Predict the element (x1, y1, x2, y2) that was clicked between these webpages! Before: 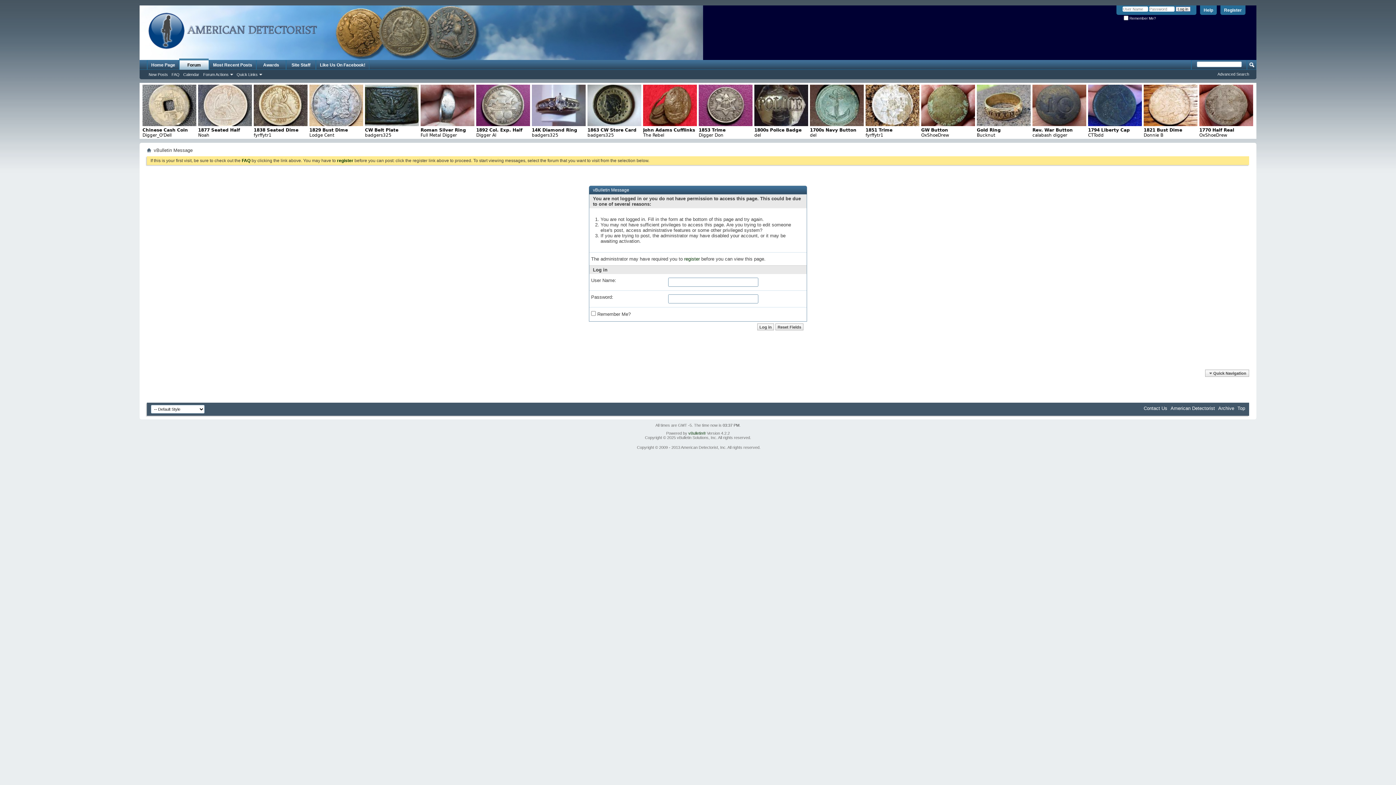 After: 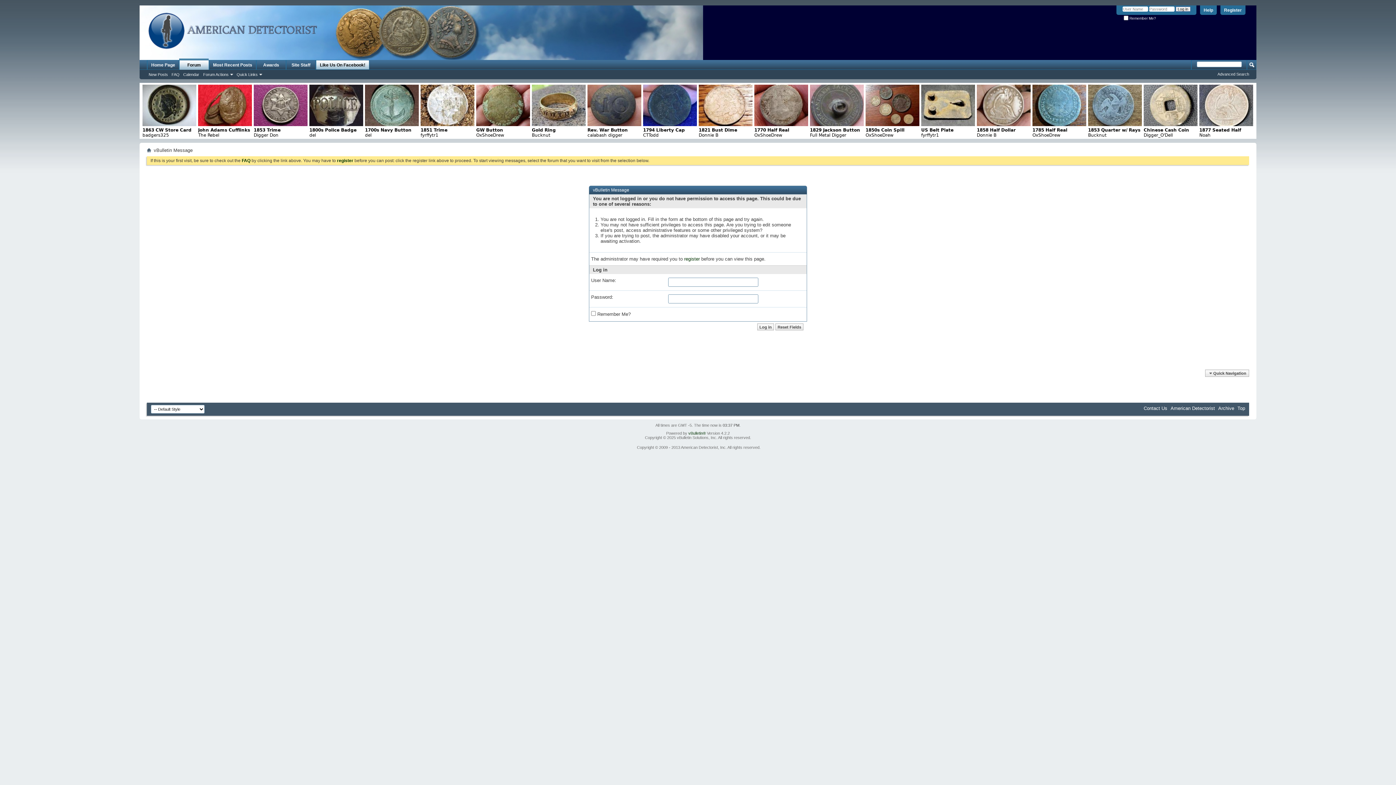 Action: bbox: (316, 60, 369, 69) label: Like Us On Facebook!